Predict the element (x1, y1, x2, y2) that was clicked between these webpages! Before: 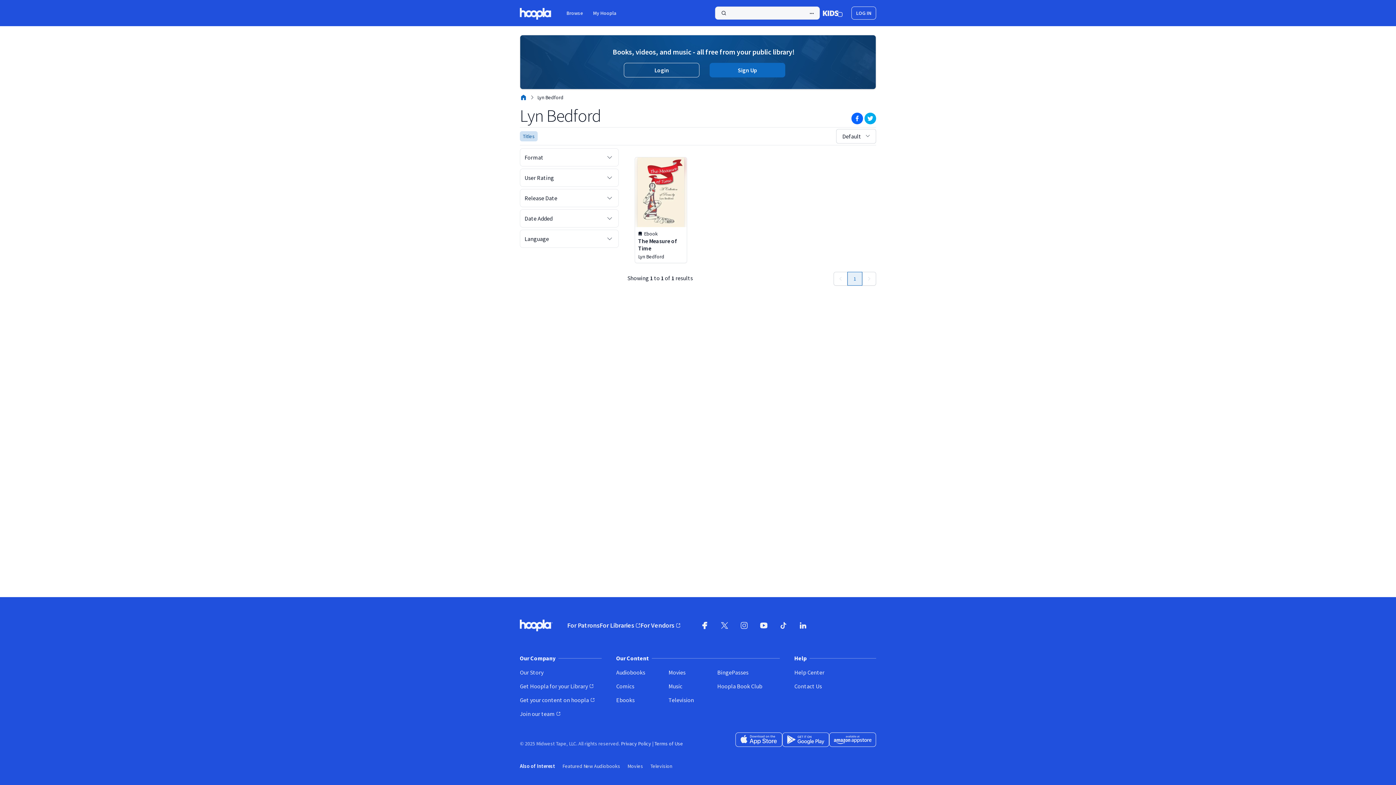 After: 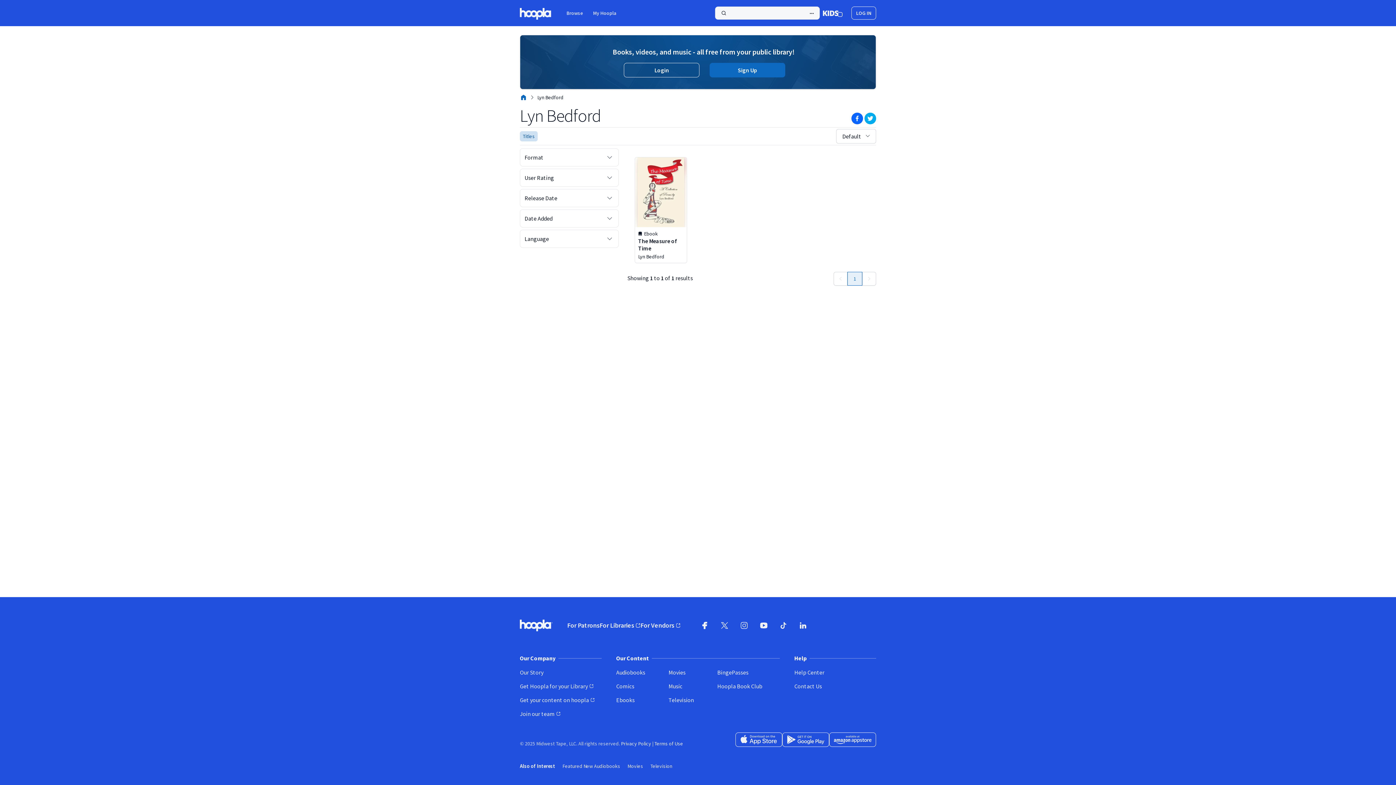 Action: bbox: (782, 732, 829, 747) label: Get it on Google Play (opens in new window)